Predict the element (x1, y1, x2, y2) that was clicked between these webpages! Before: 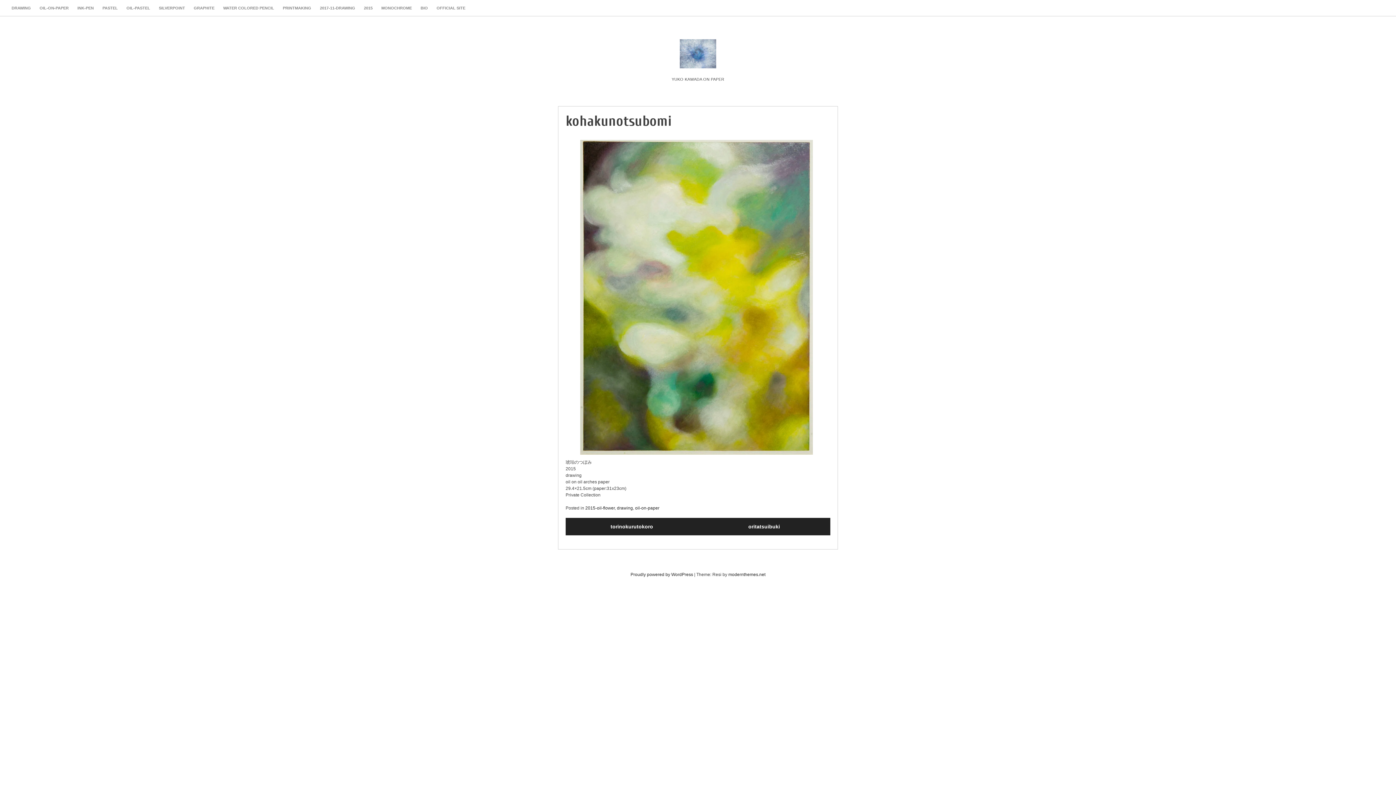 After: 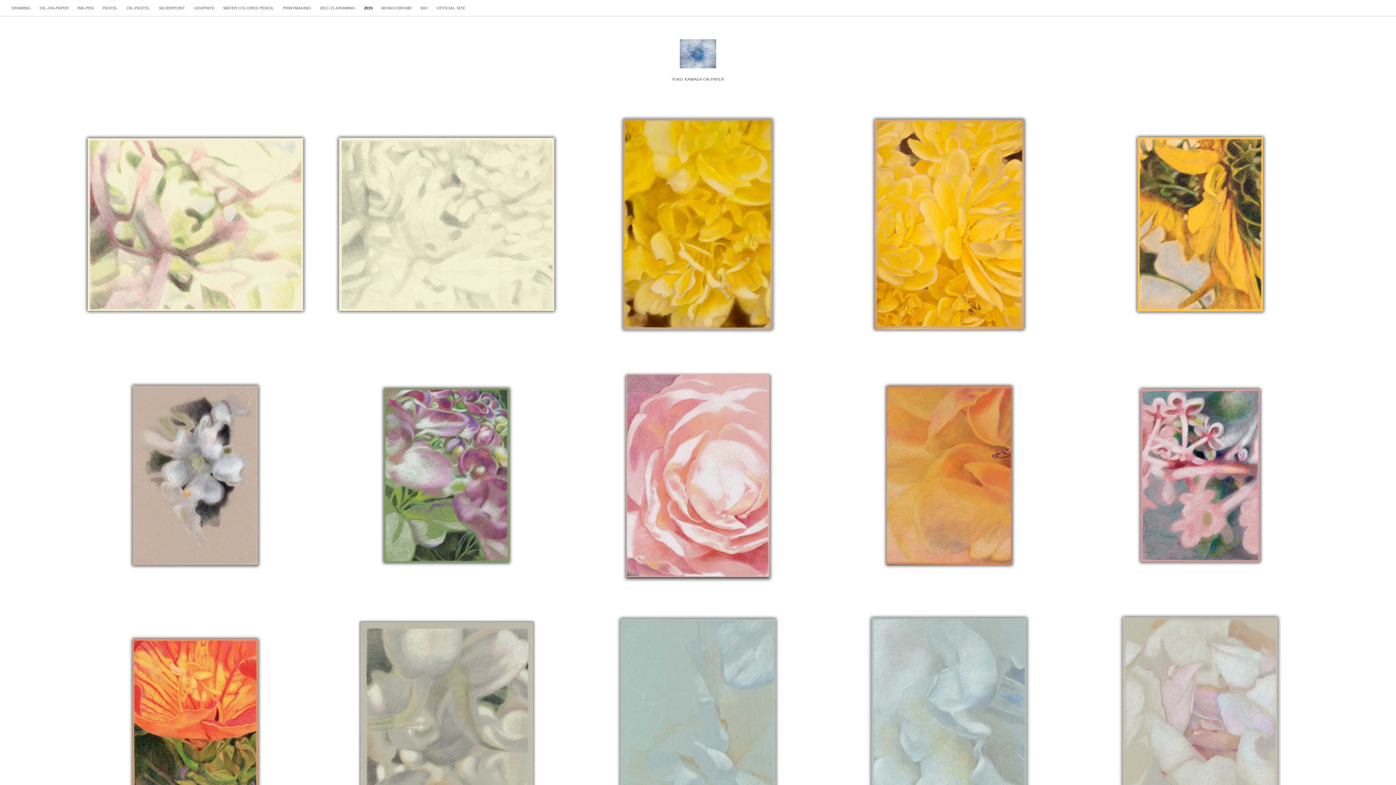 Action: label: 2015 bbox: (359, 0, 377, 16)